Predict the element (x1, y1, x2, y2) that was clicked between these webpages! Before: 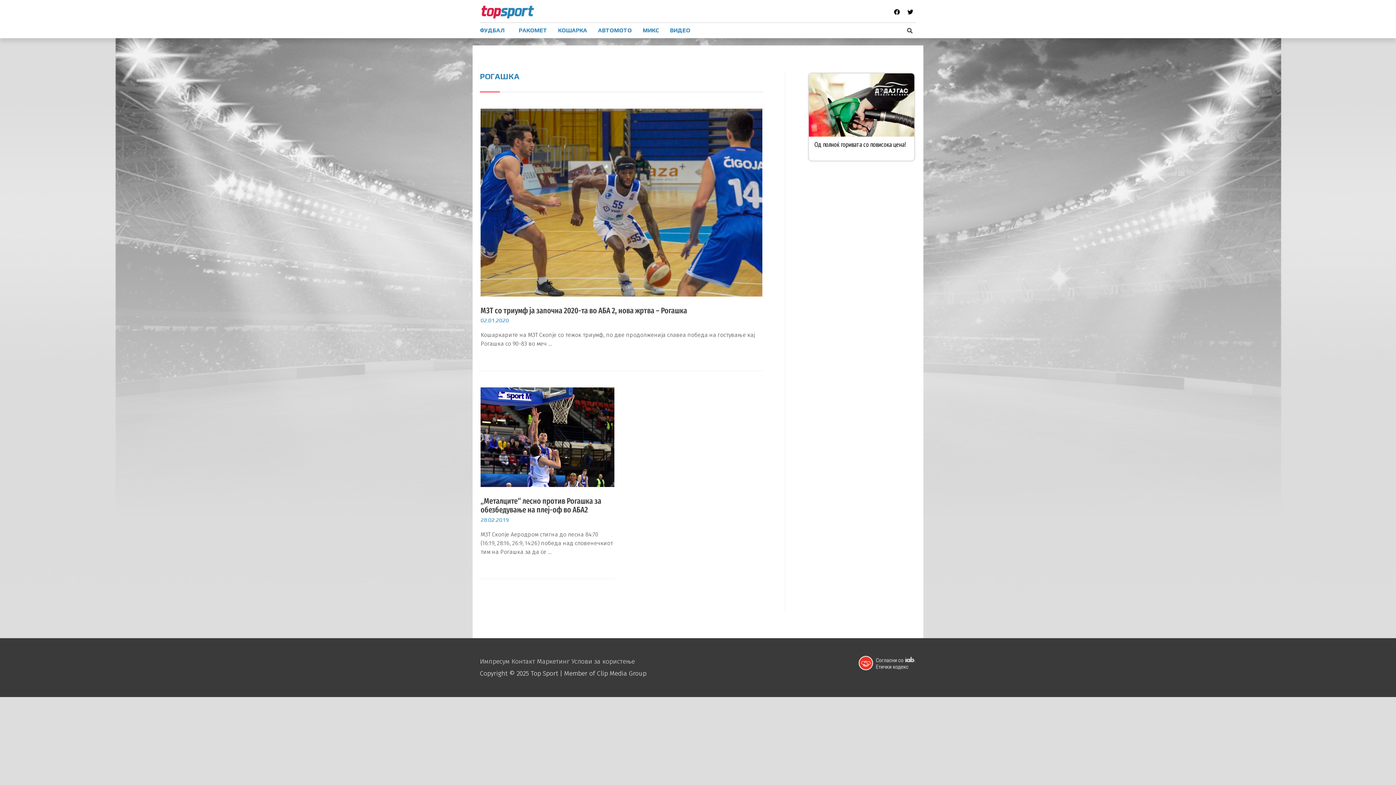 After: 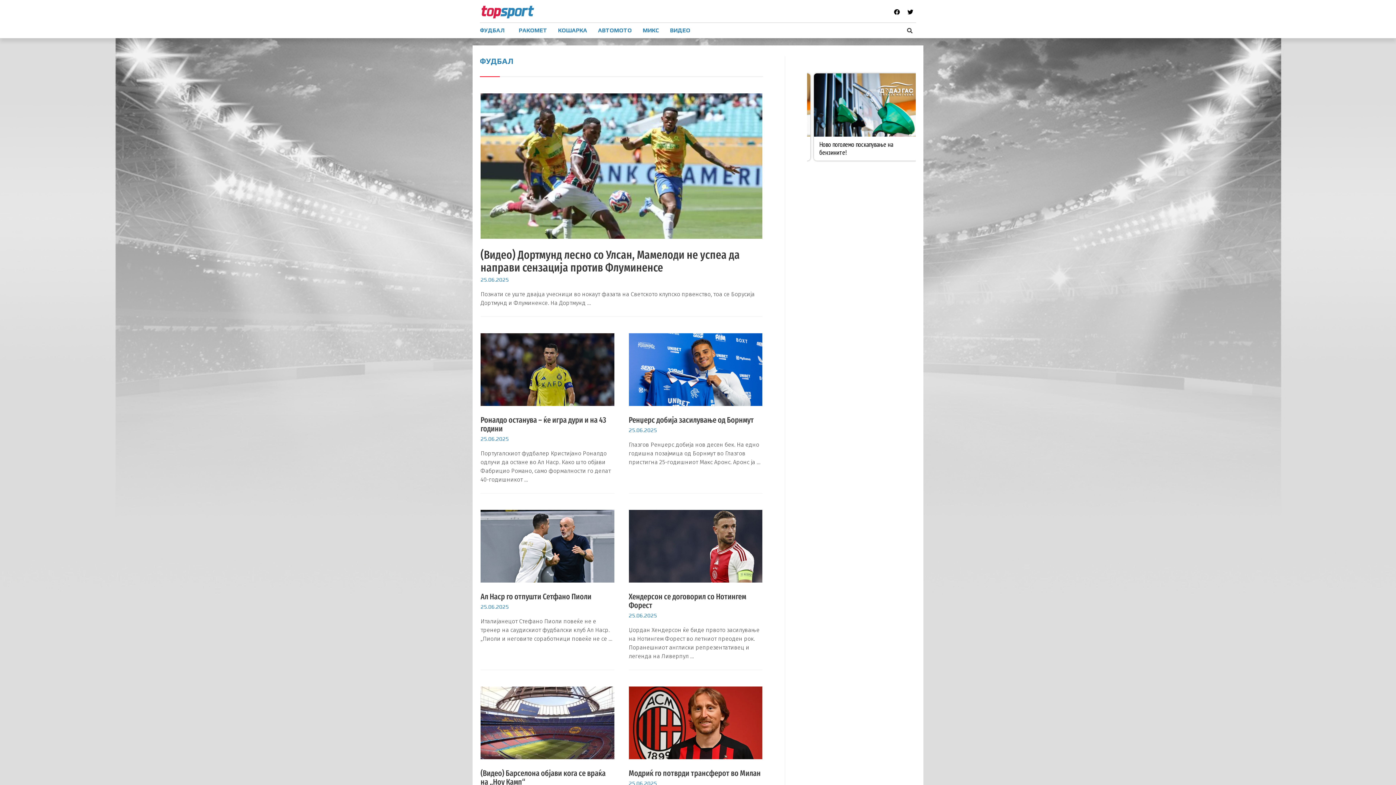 Action: label: ФУДБАЛ bbox: (480, 22, 504, 38)